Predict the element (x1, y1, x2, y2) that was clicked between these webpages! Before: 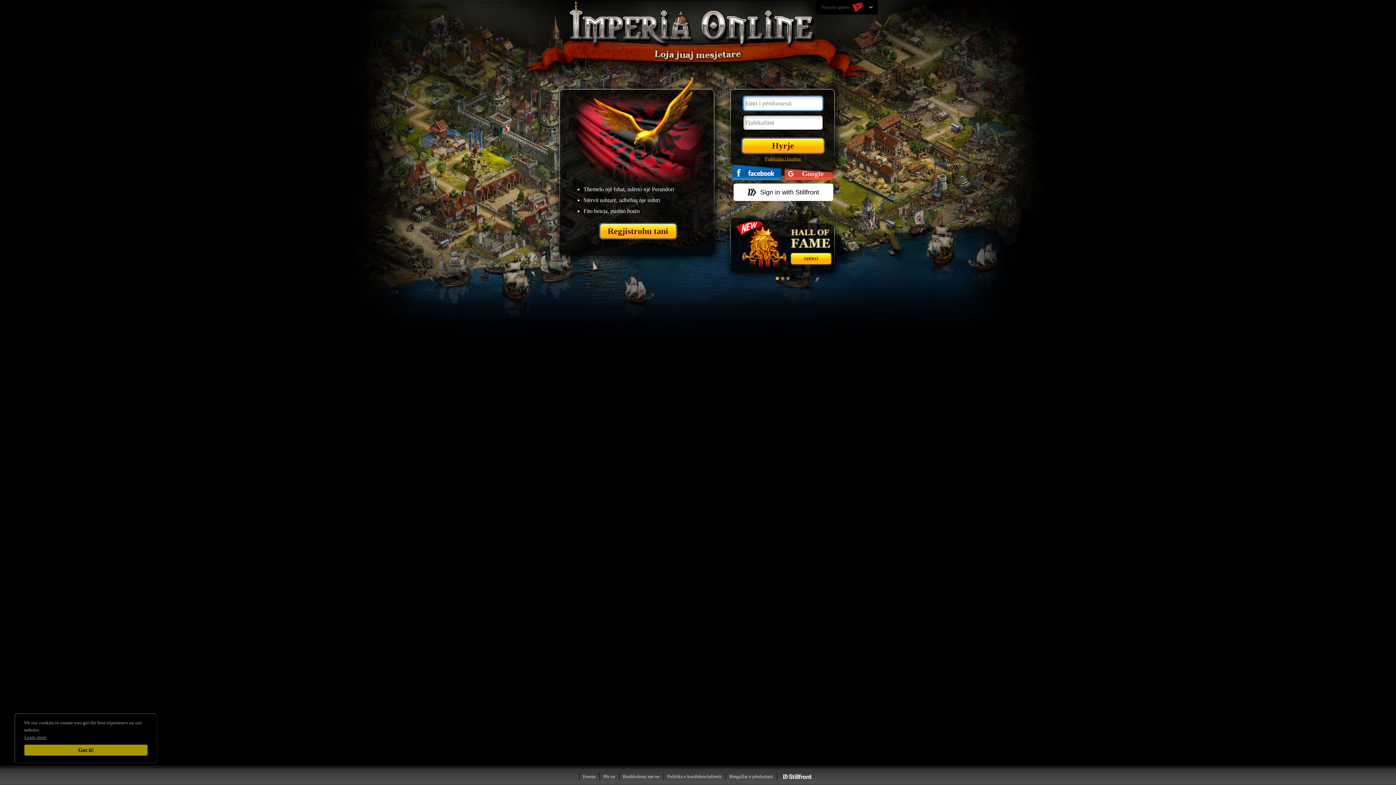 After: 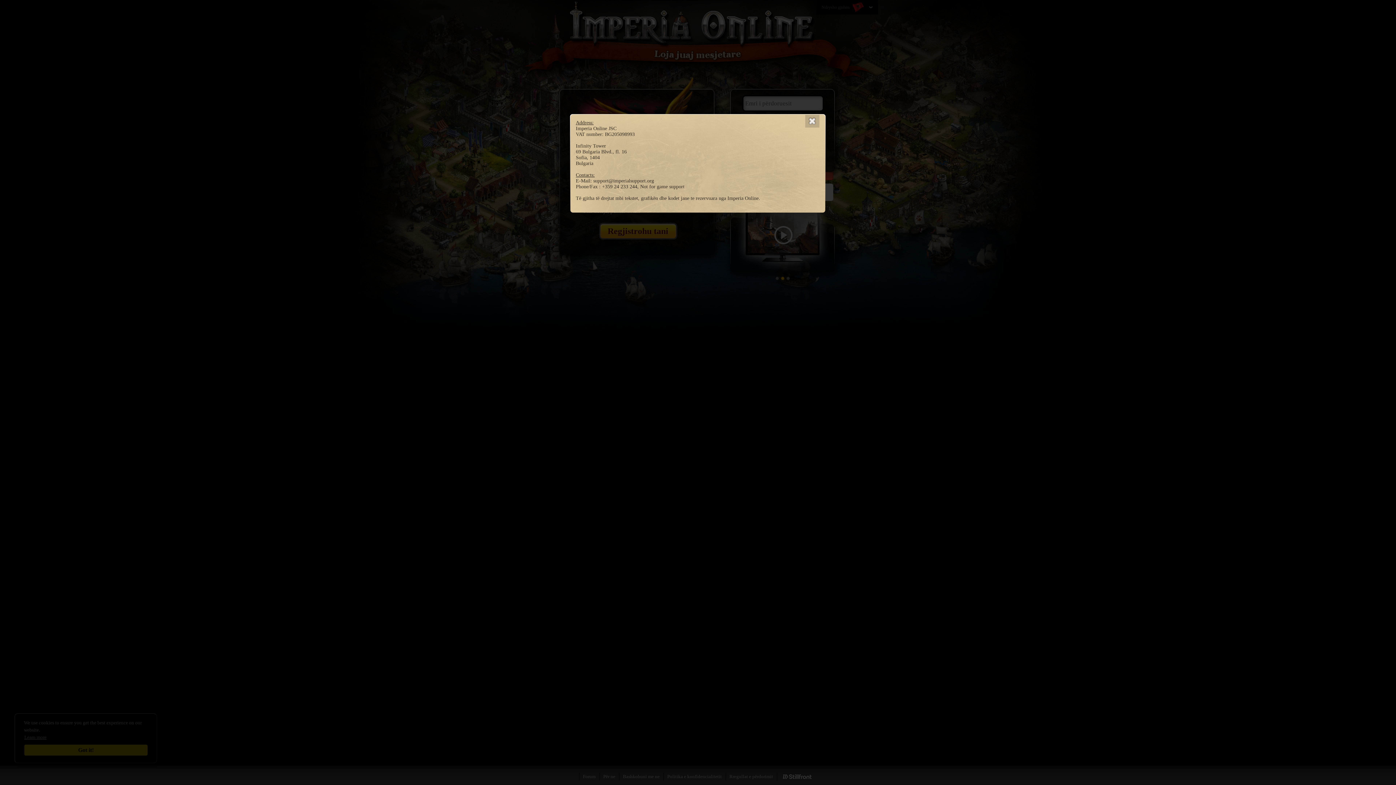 Action: bbox: (599, 773, 619, 780) label: Për ne